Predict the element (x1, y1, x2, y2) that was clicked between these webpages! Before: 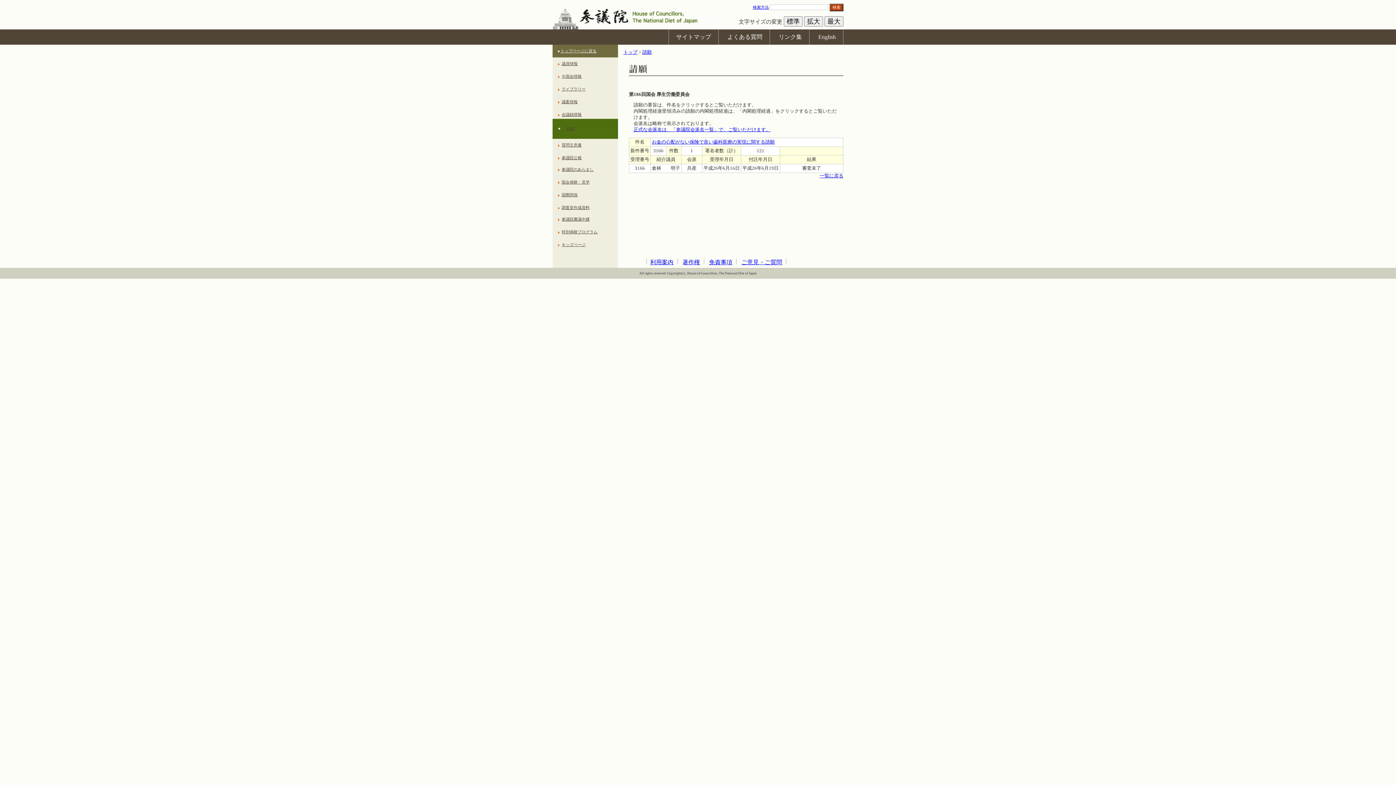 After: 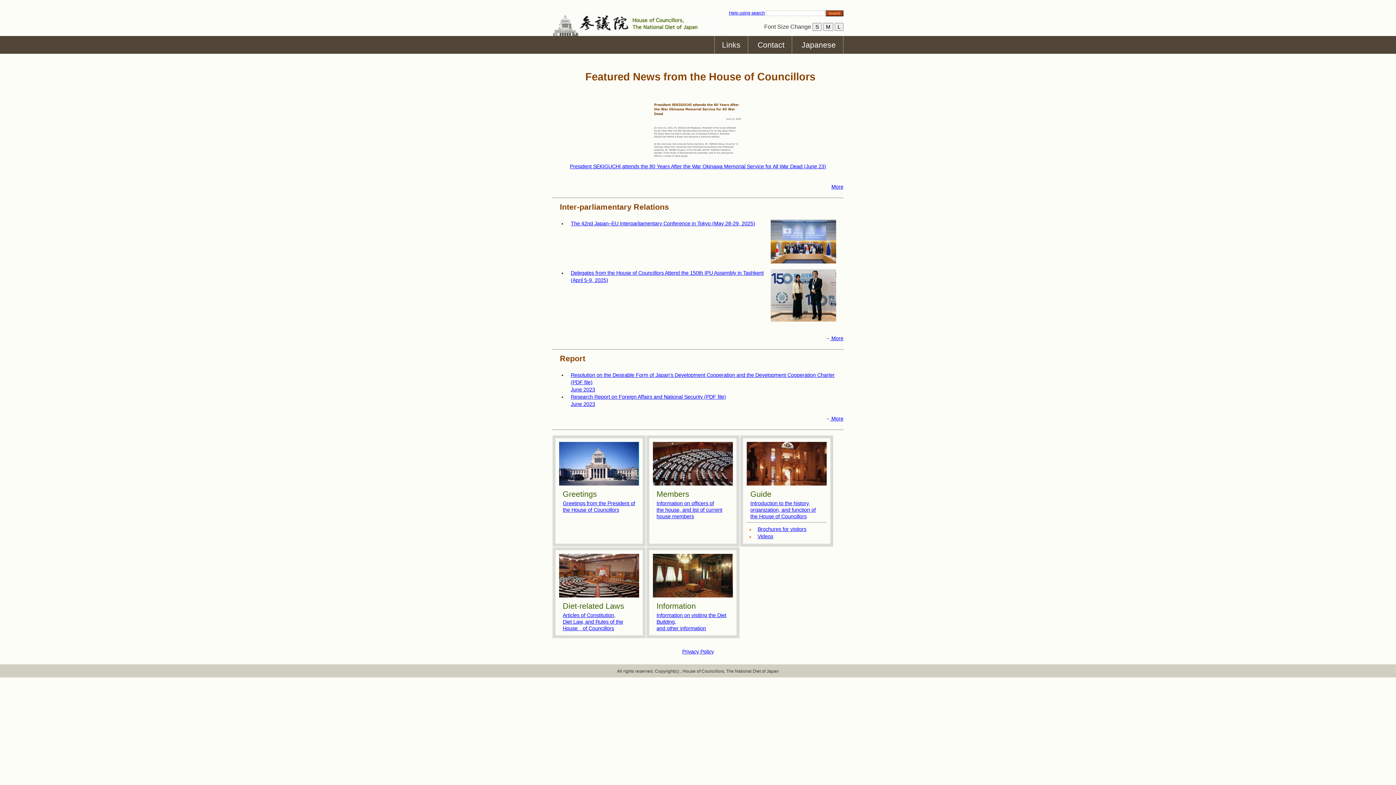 Action: label: English bbox: (818, 33, 836, 40)